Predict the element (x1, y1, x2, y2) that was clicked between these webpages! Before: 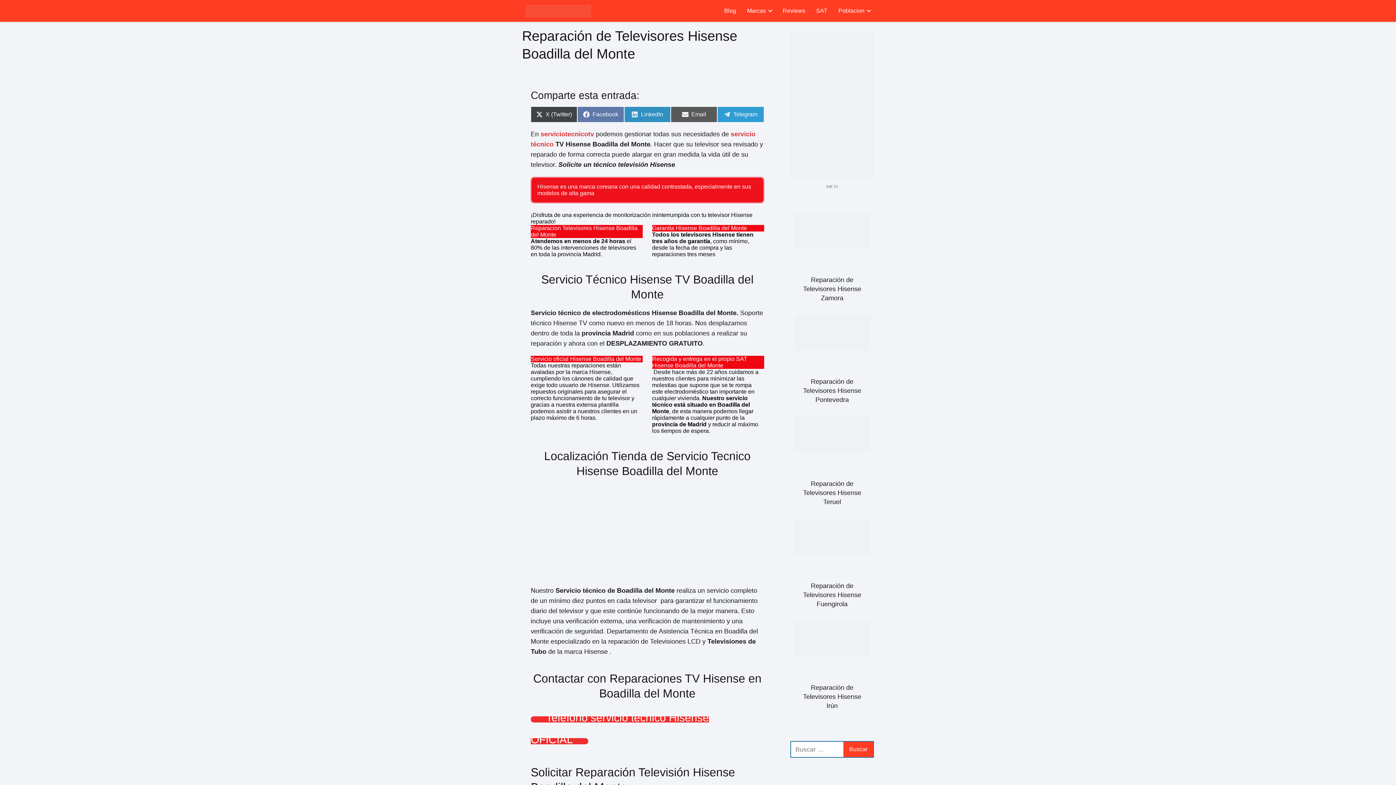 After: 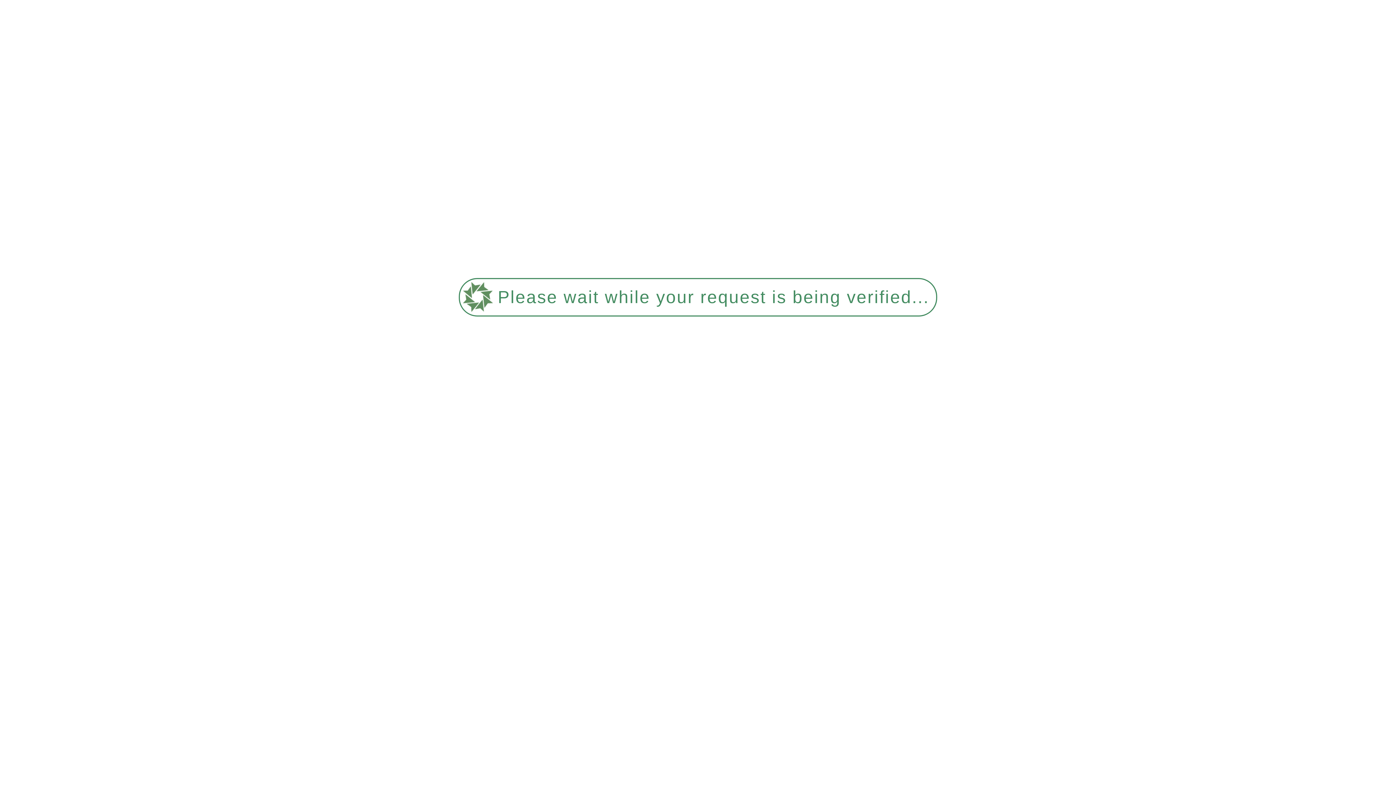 Action: bbox: (525, 7, 591, 13)